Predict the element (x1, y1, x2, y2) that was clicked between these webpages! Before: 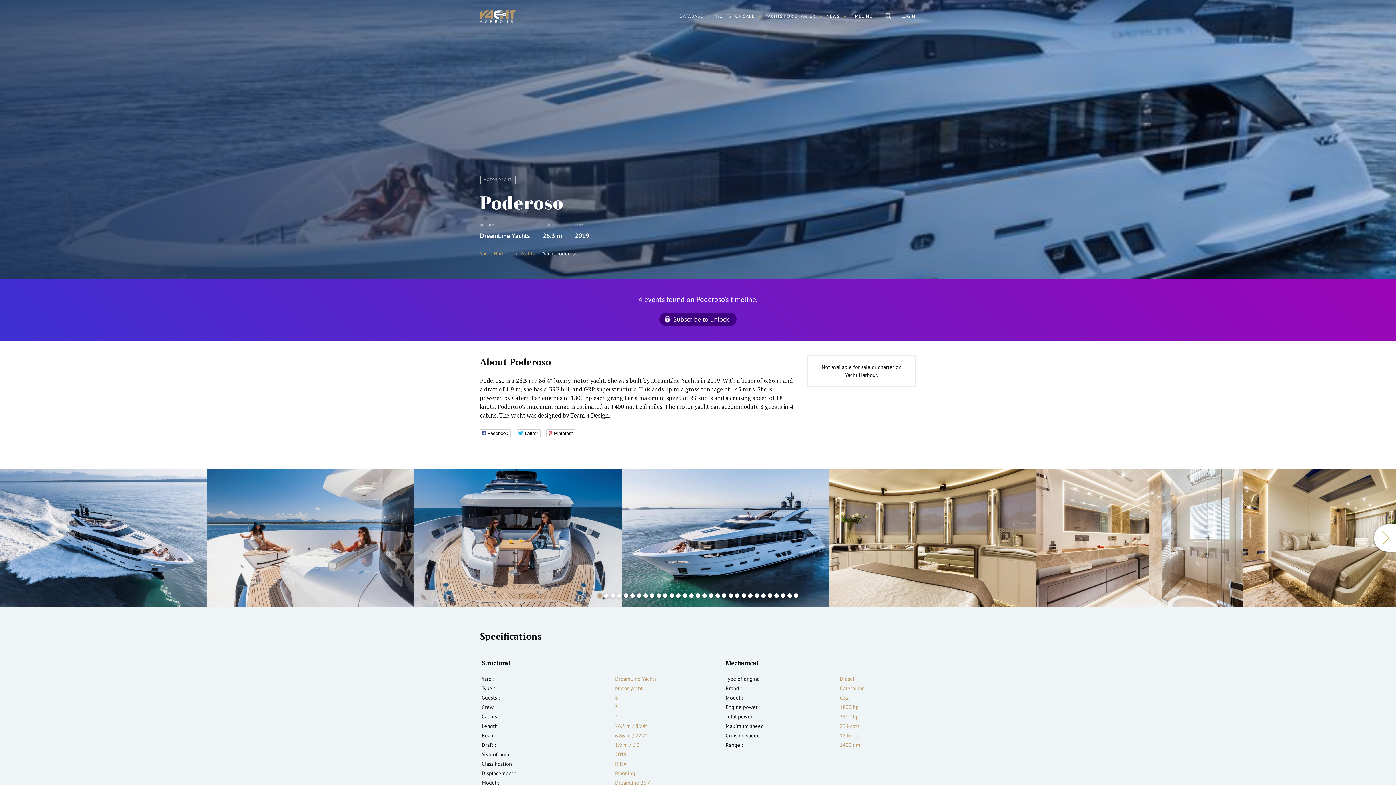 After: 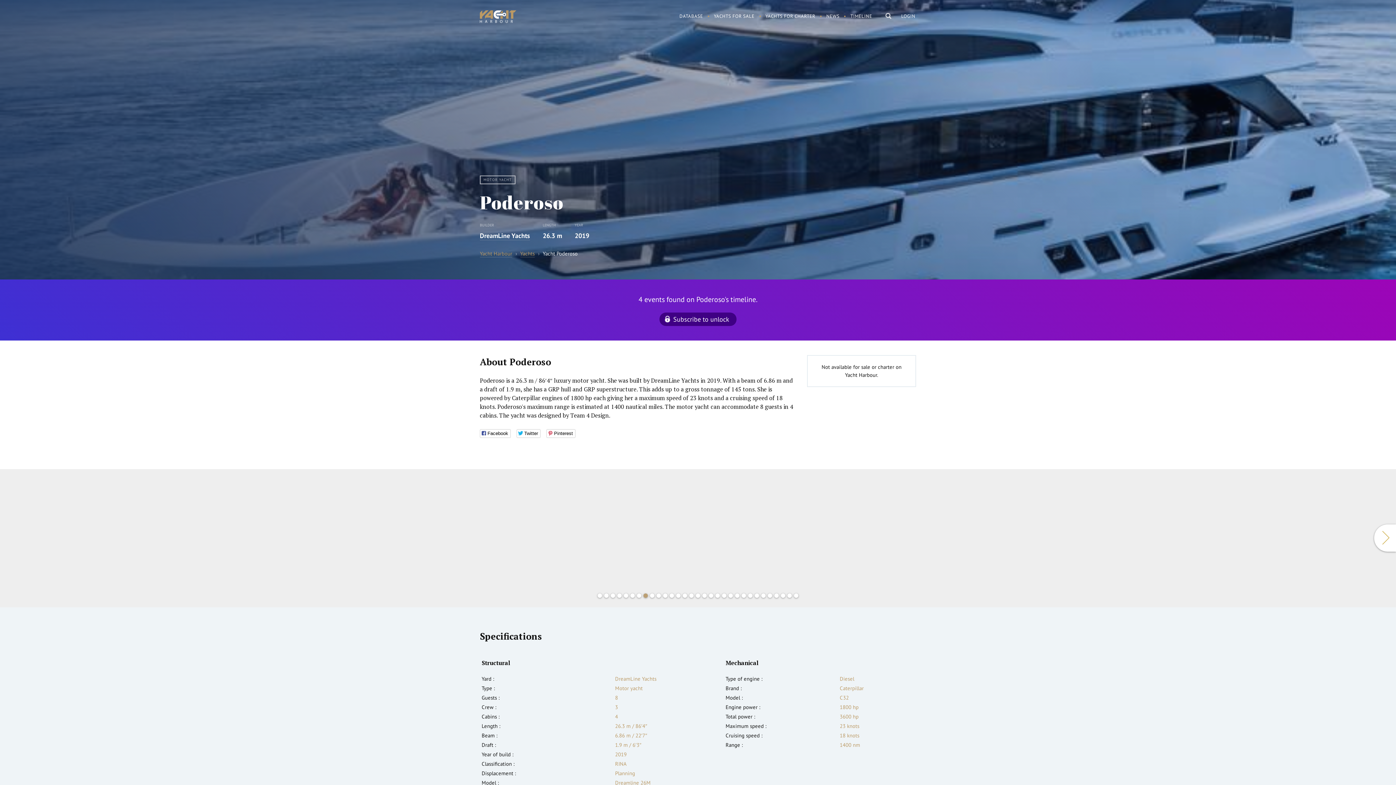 Action: label: 8 bbox: (643, 593, 648, 598)